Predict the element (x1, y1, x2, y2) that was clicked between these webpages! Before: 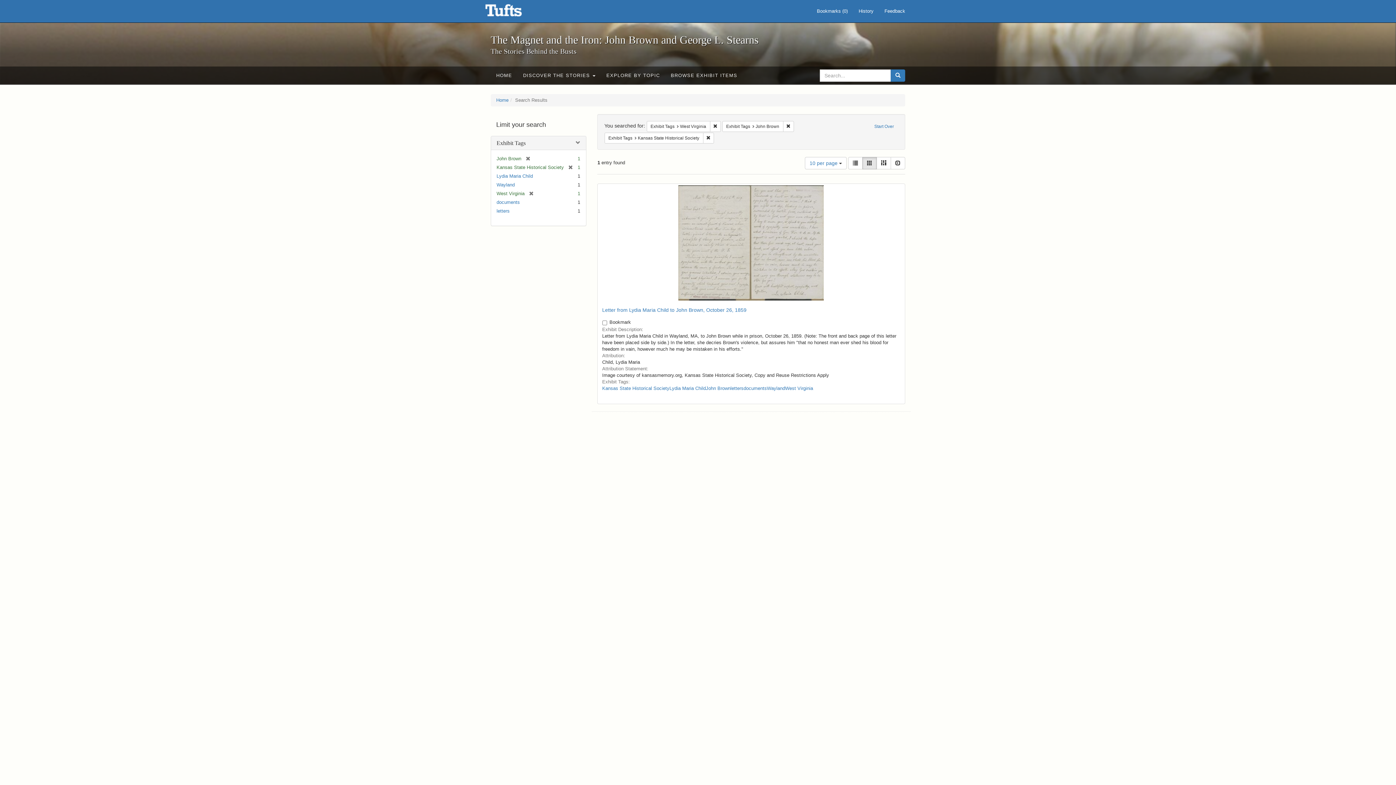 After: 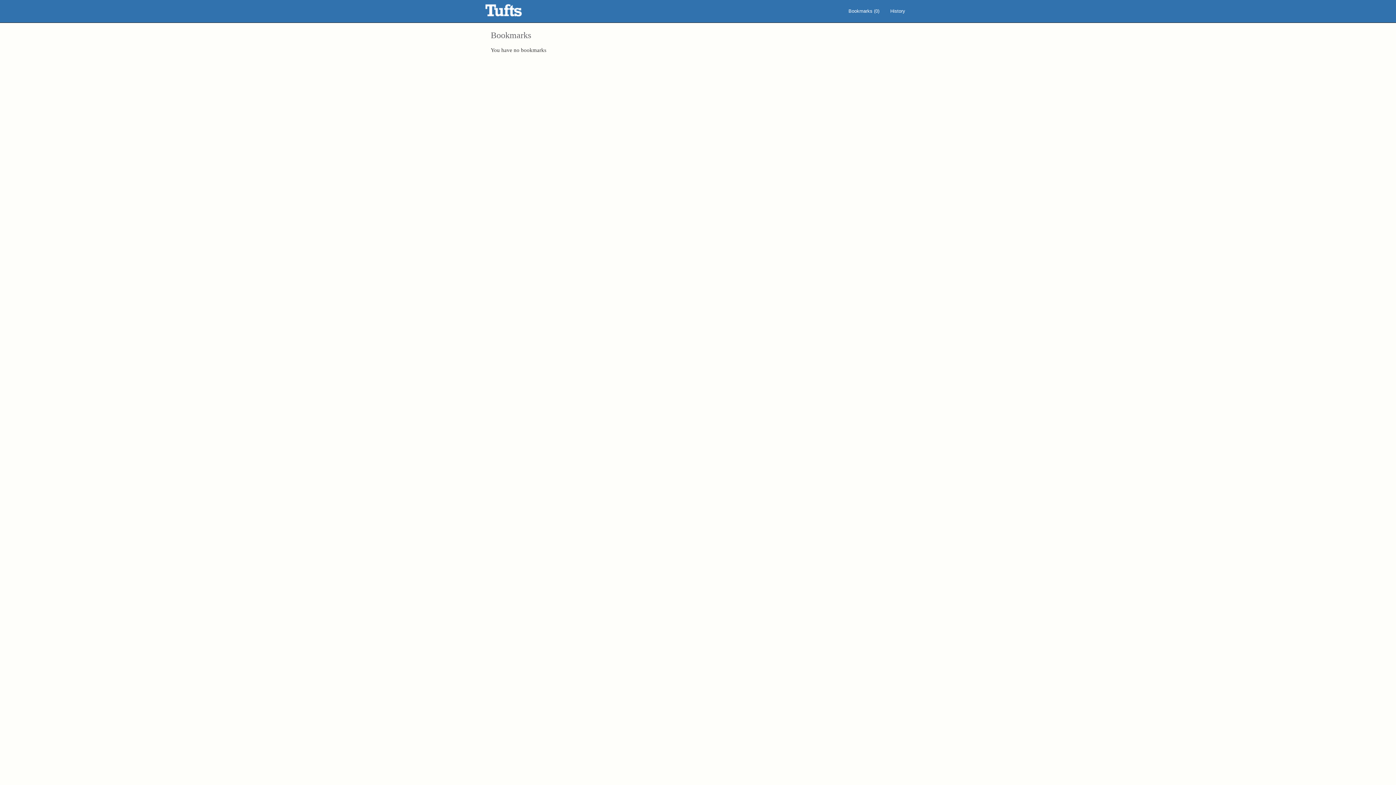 Action: bbox: (811, 0, 853, 22) label: Bookmarks (0)